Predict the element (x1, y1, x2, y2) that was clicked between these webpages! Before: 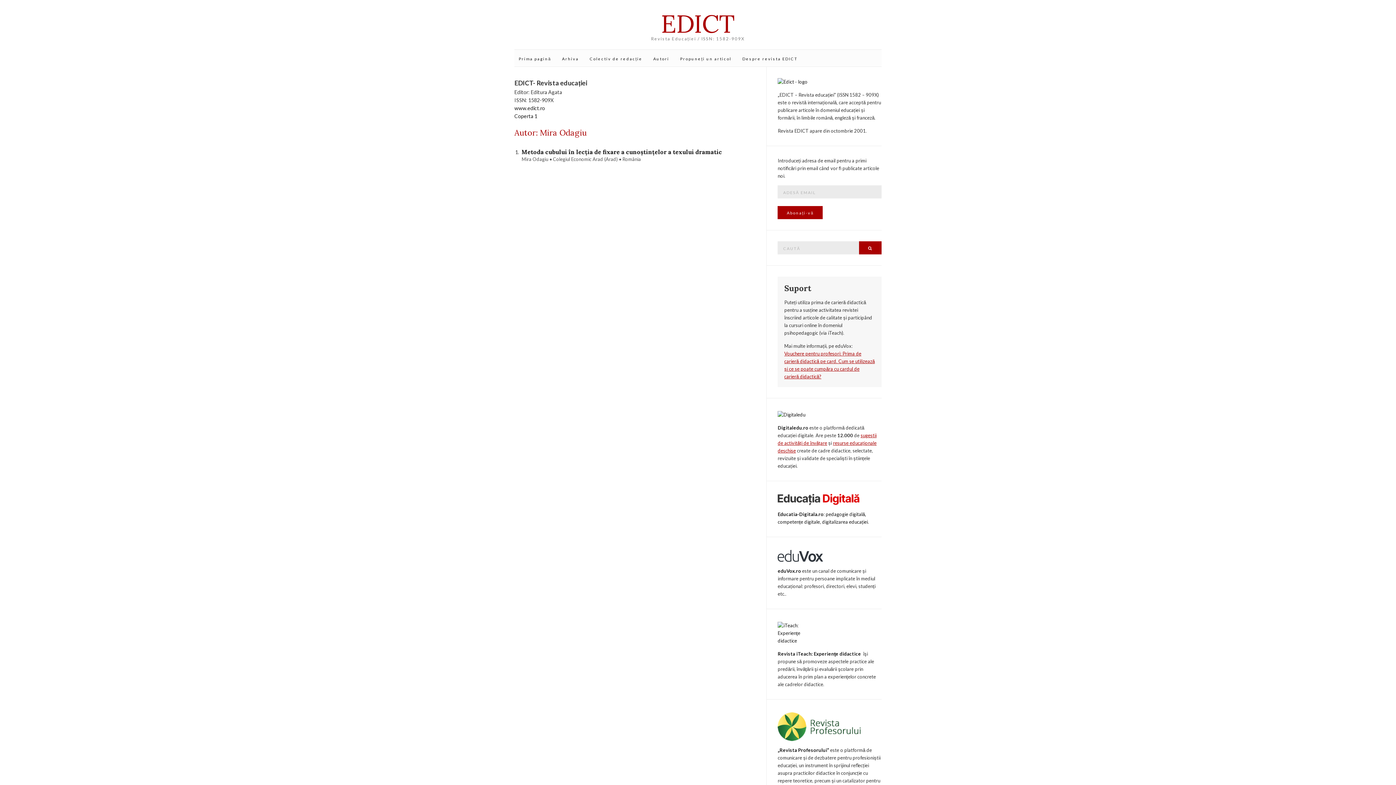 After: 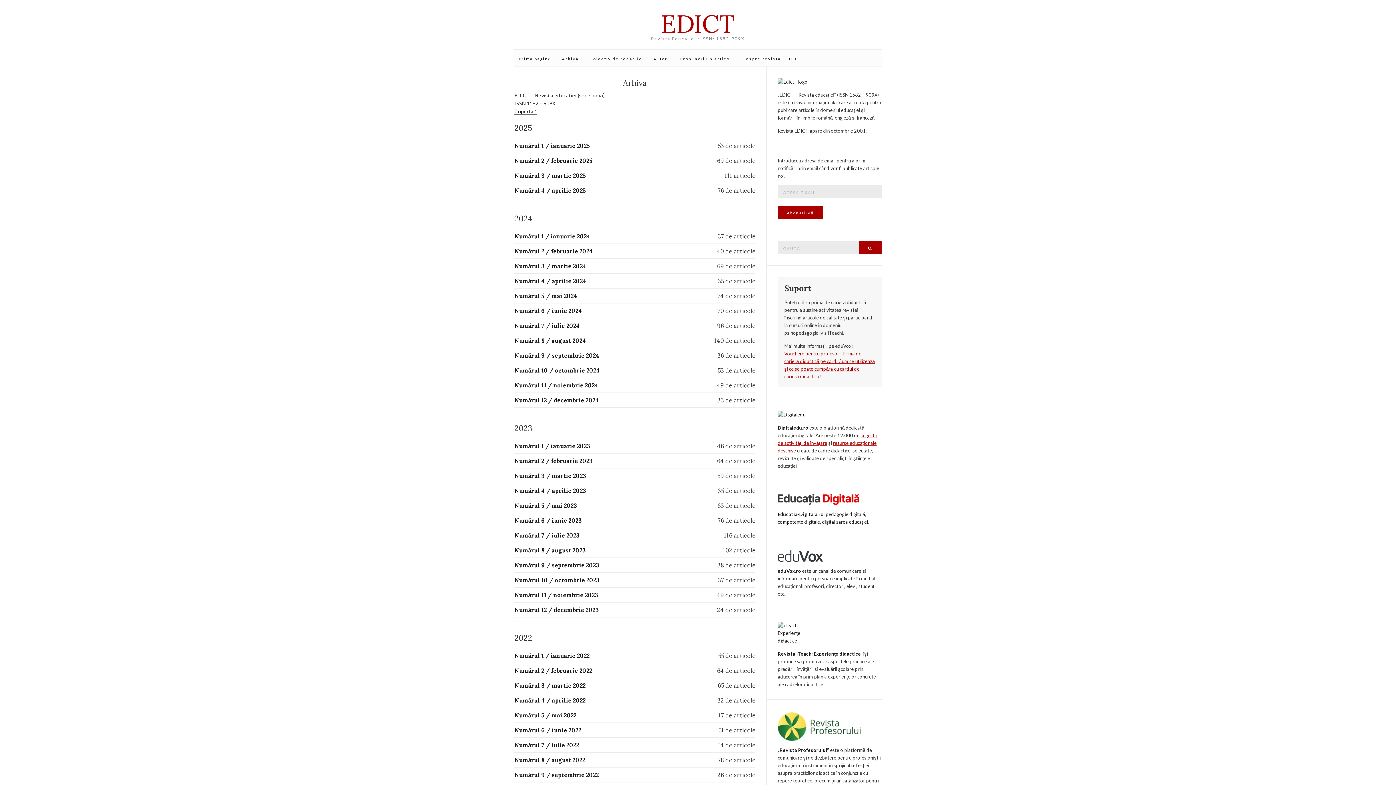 Action: bbox: (562, 55, 578, 61) label: Arhiva